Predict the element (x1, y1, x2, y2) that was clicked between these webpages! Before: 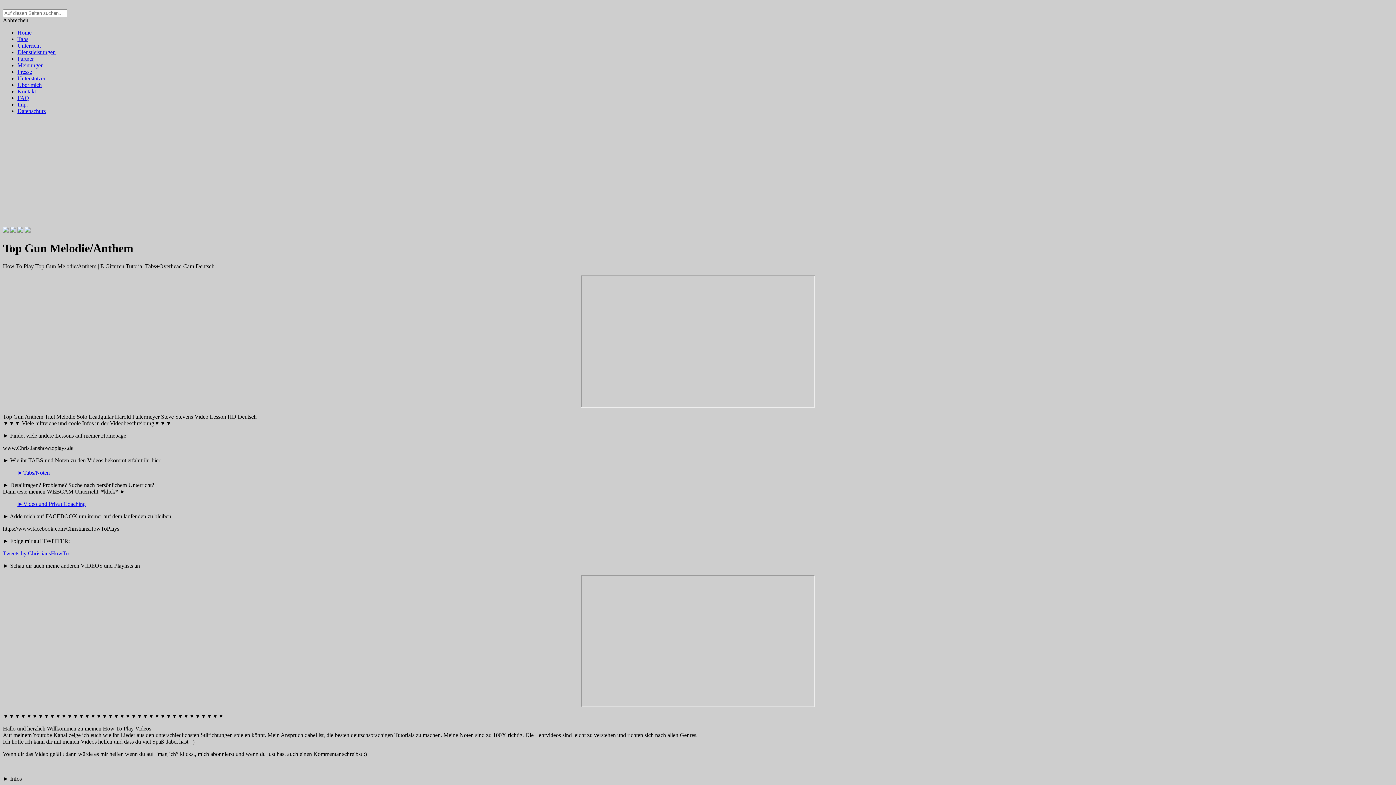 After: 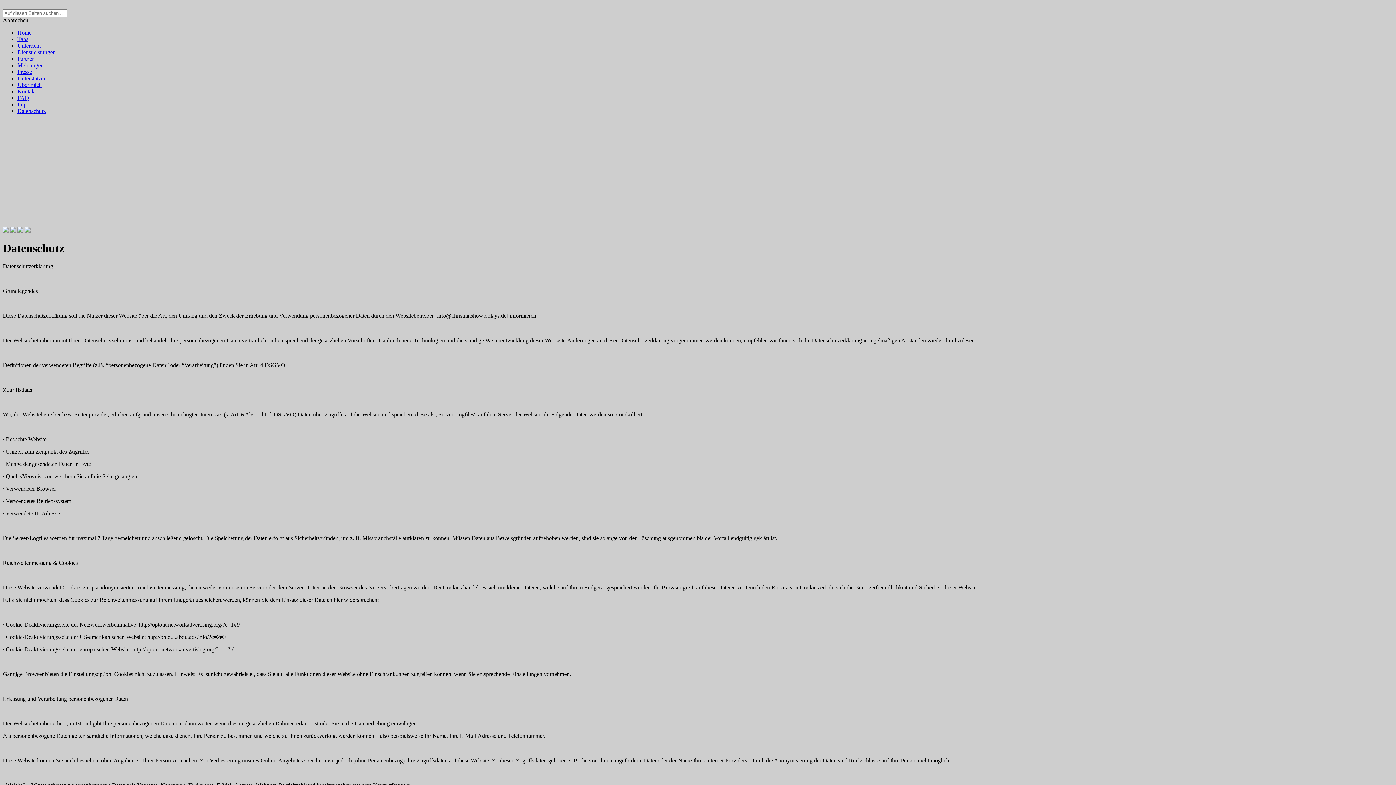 Action: label: Datenschutz bbox: (17, 108, 45, 114)